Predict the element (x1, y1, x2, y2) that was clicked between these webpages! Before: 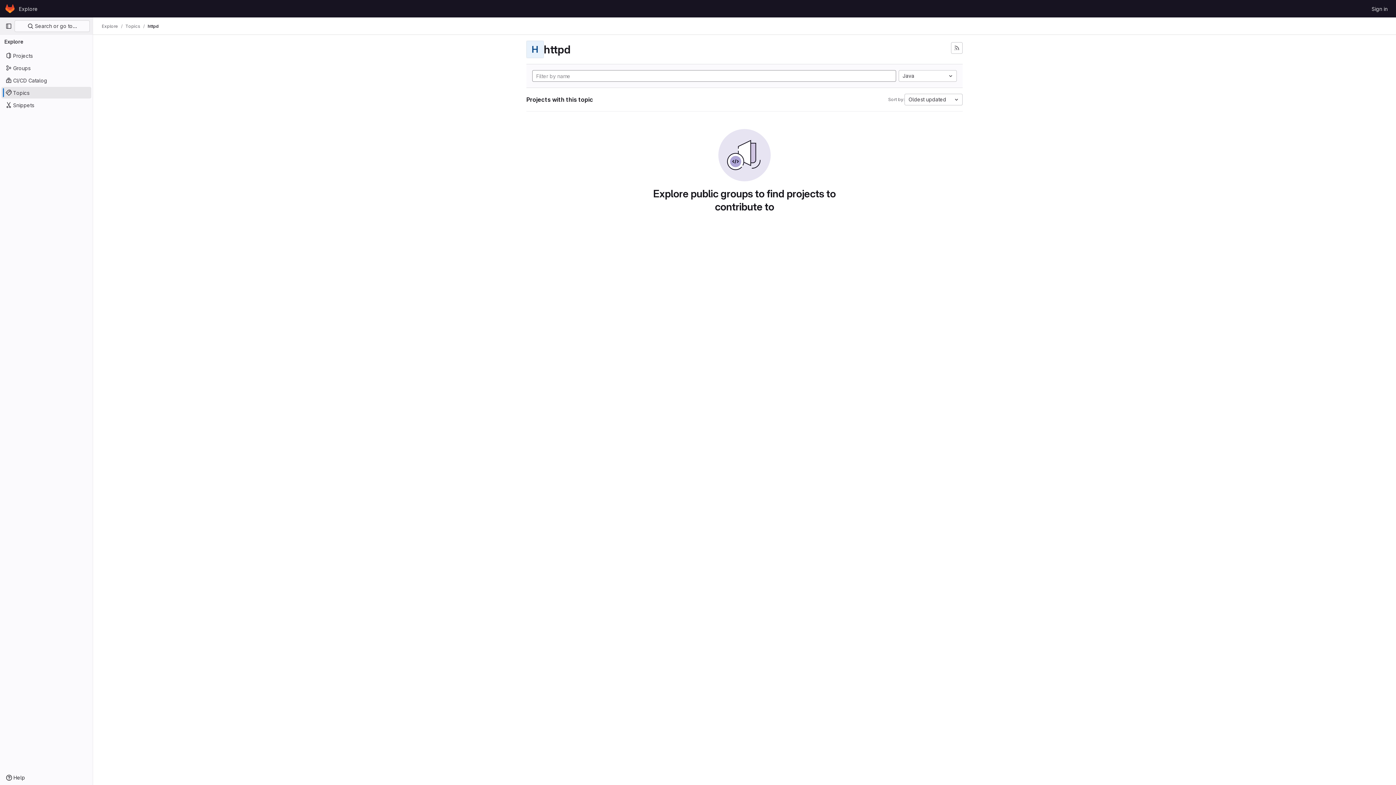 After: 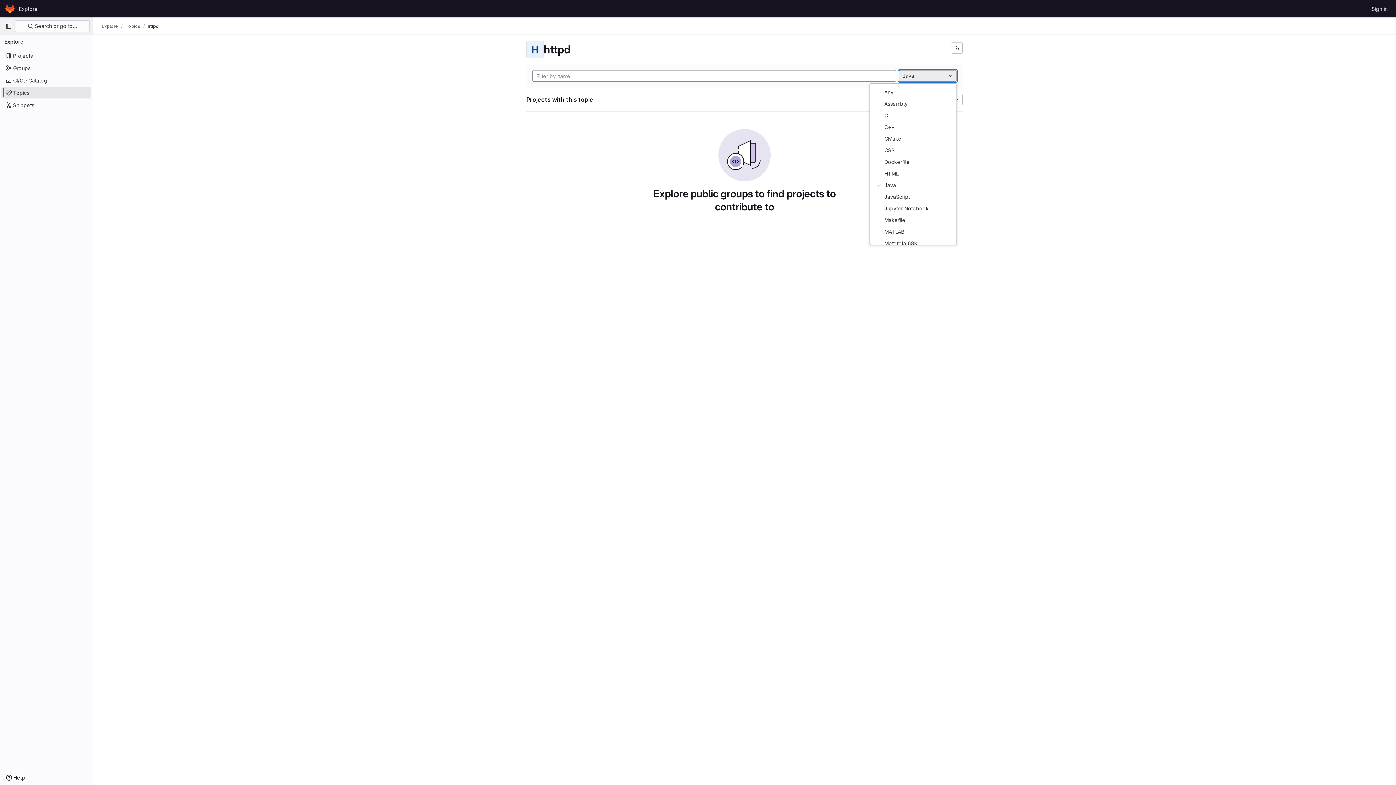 Action: label: Java bbox: (898, 70, 957, 81)